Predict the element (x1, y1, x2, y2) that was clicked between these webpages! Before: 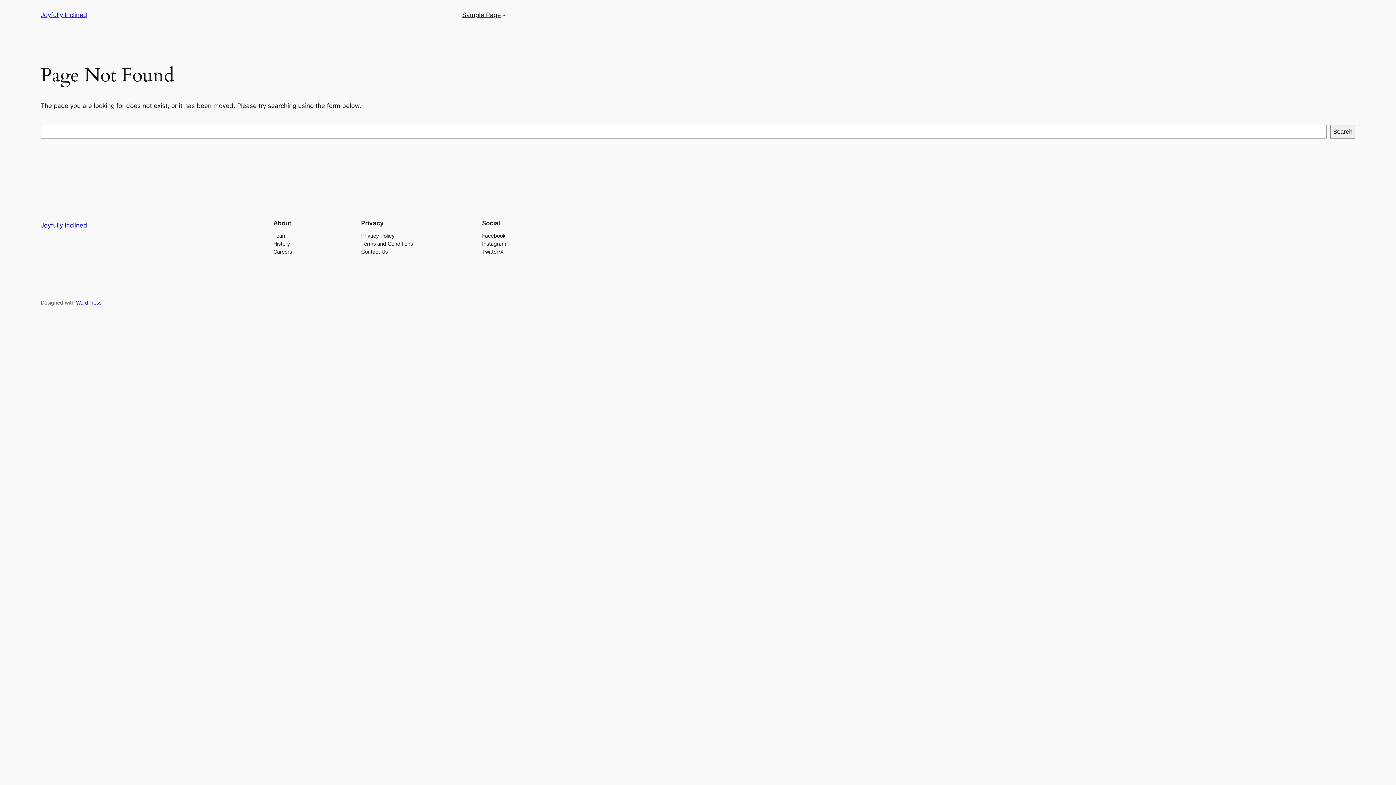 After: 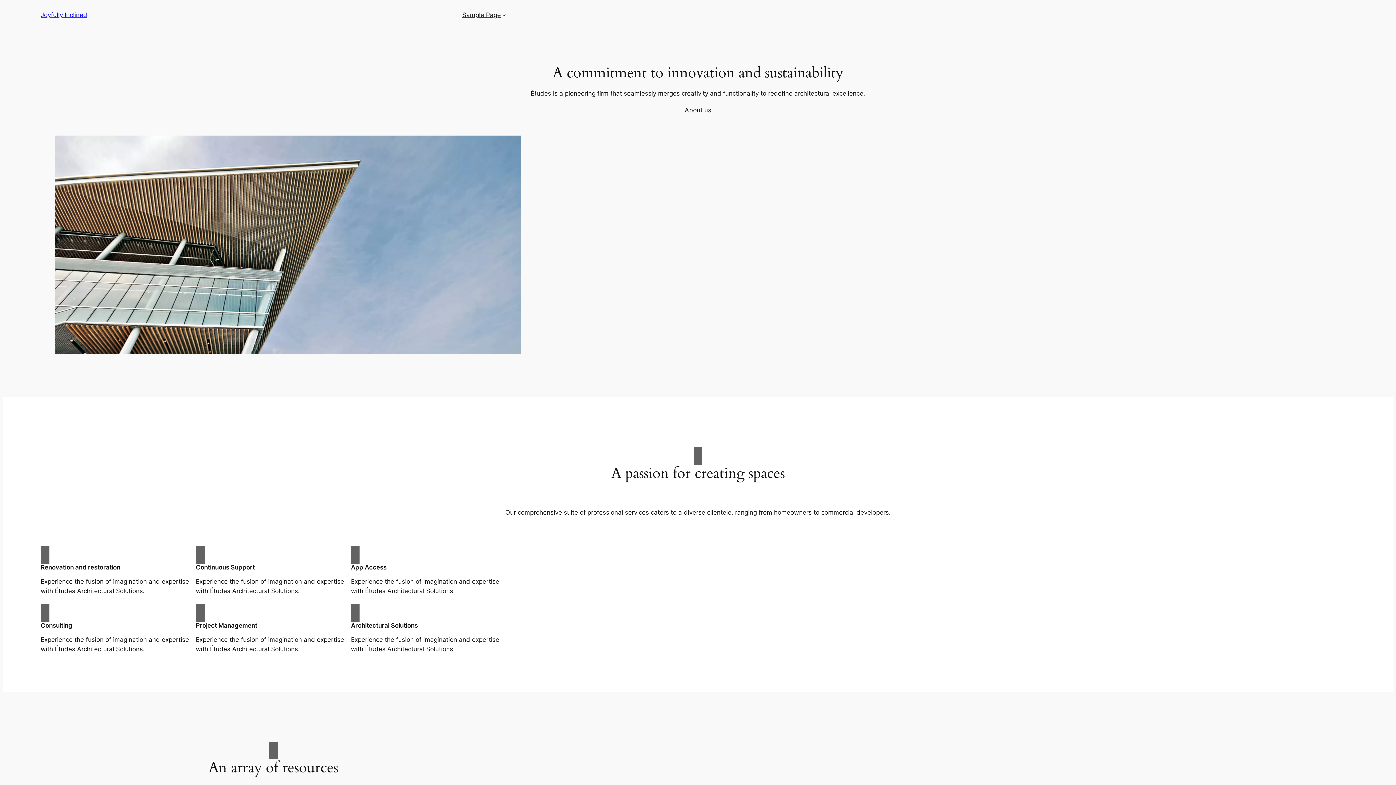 Action: label: Joyfully Inclined bbox: (40, 11, 87, 18)